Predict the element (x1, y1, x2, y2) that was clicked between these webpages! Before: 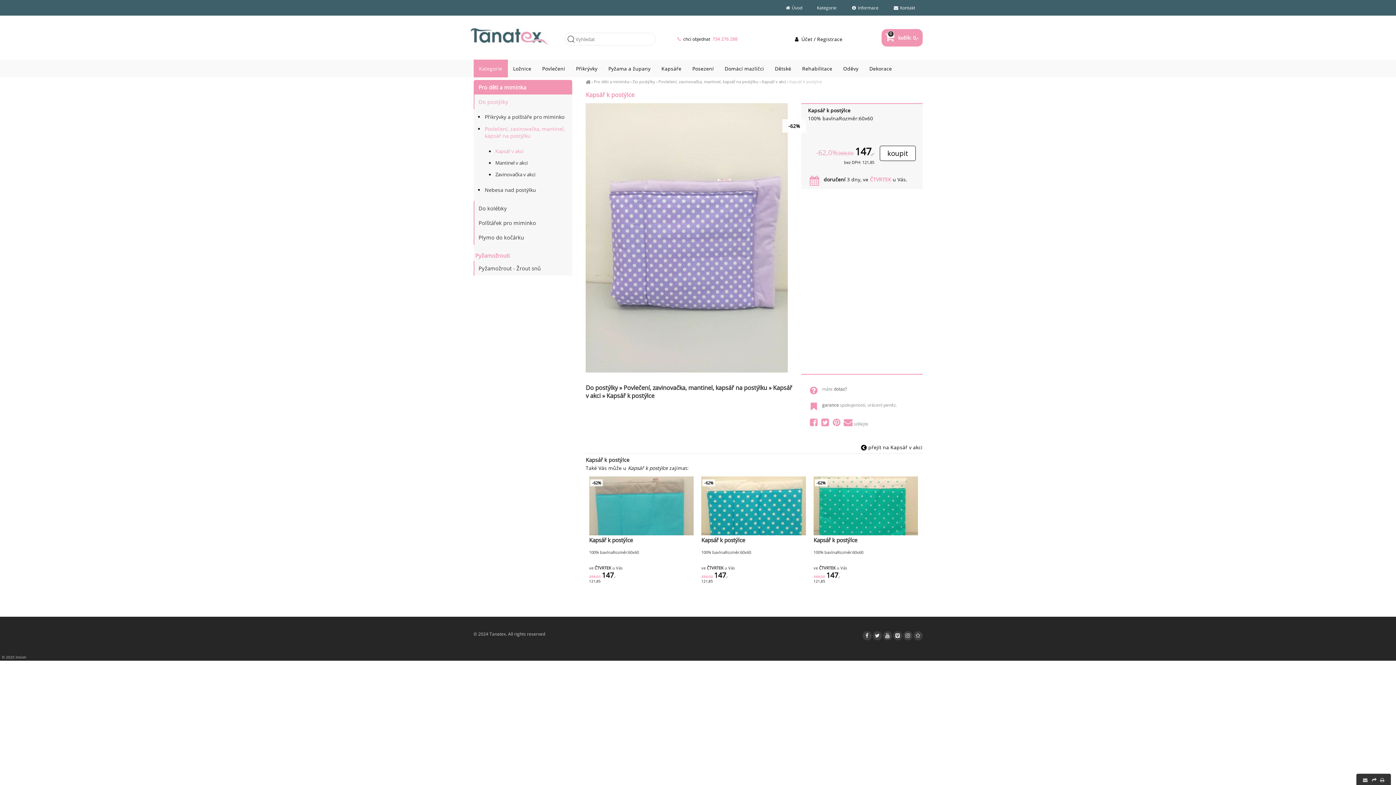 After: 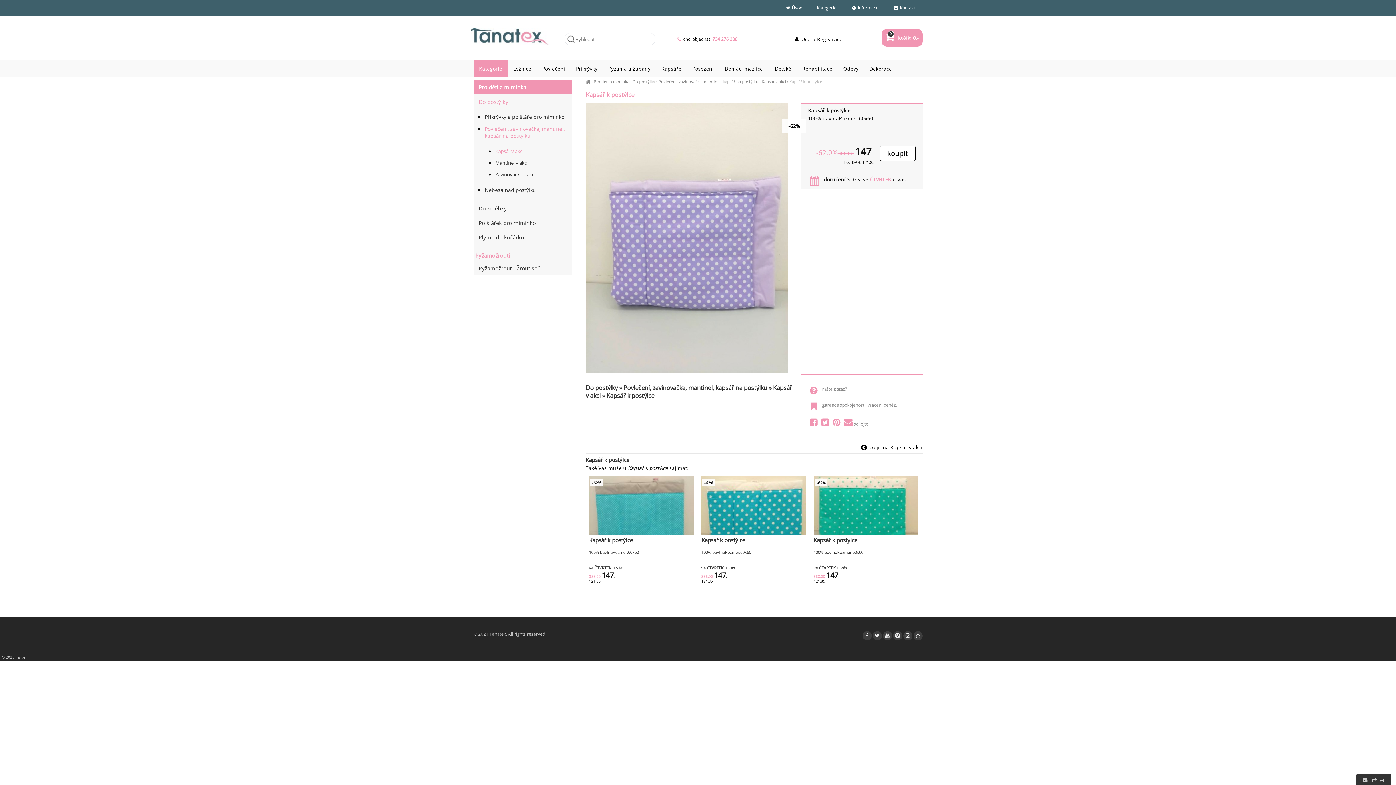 Action: label: Kapsář k postýlce bbox: (789, 78, 822, 84)